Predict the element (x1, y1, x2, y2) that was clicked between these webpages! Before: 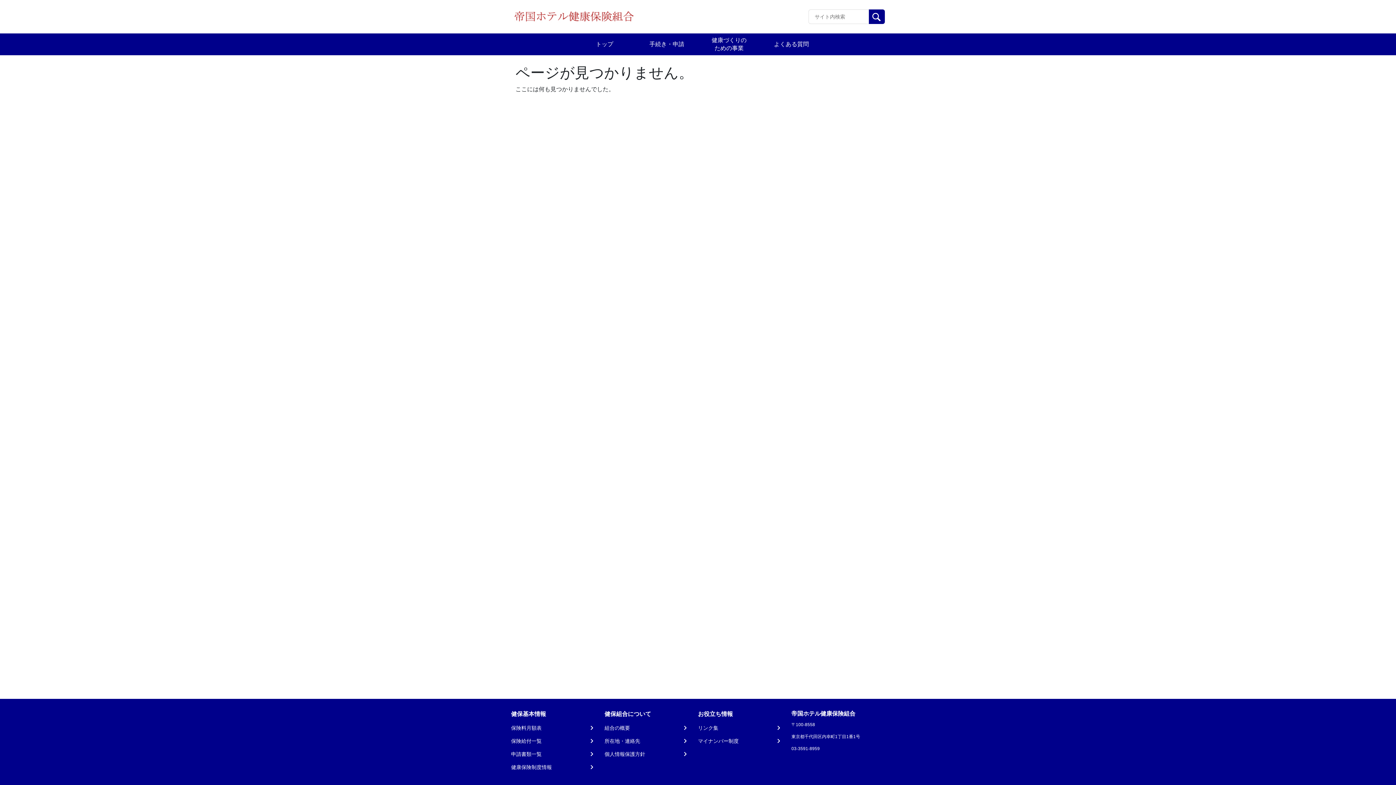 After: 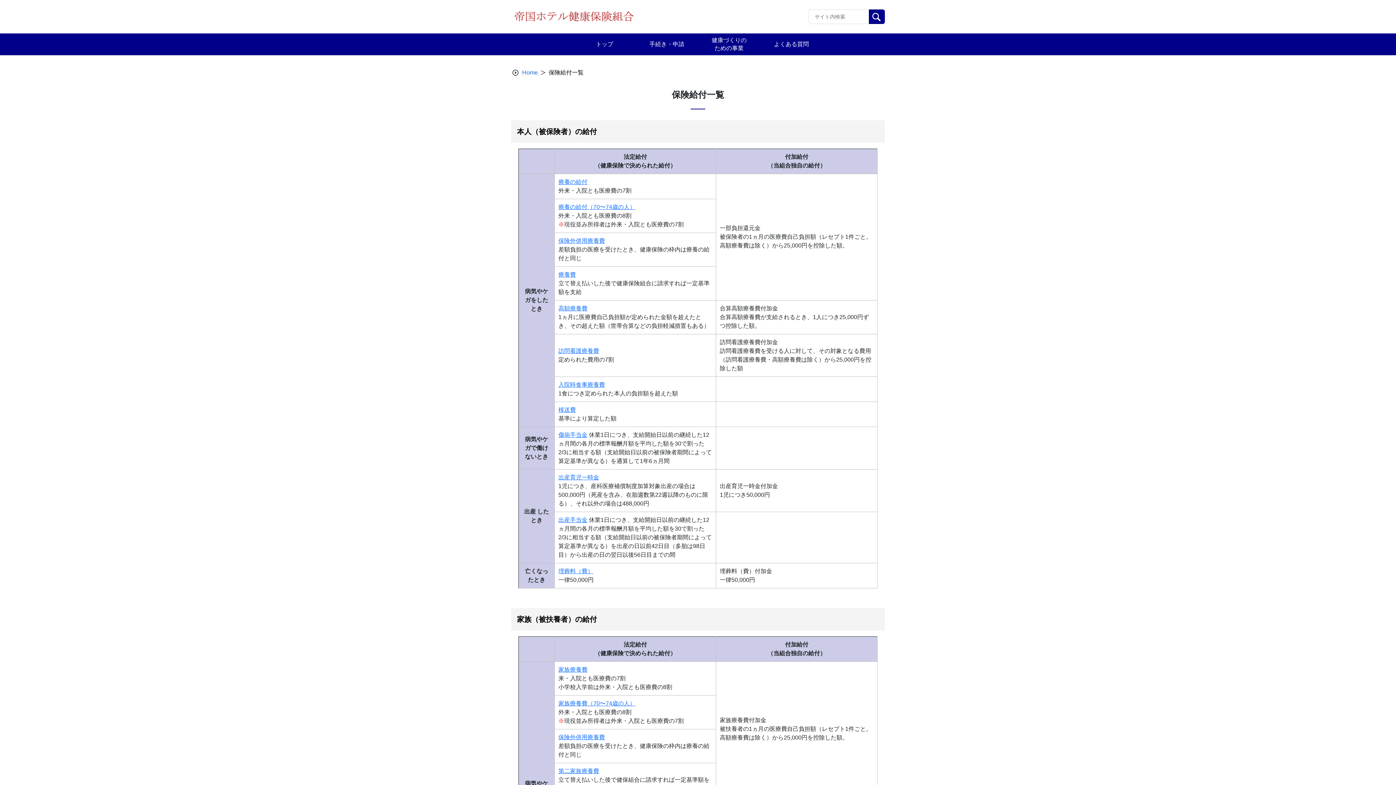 Action: label: 保険給付一覧 bbox: (511, 737, 595, 745)